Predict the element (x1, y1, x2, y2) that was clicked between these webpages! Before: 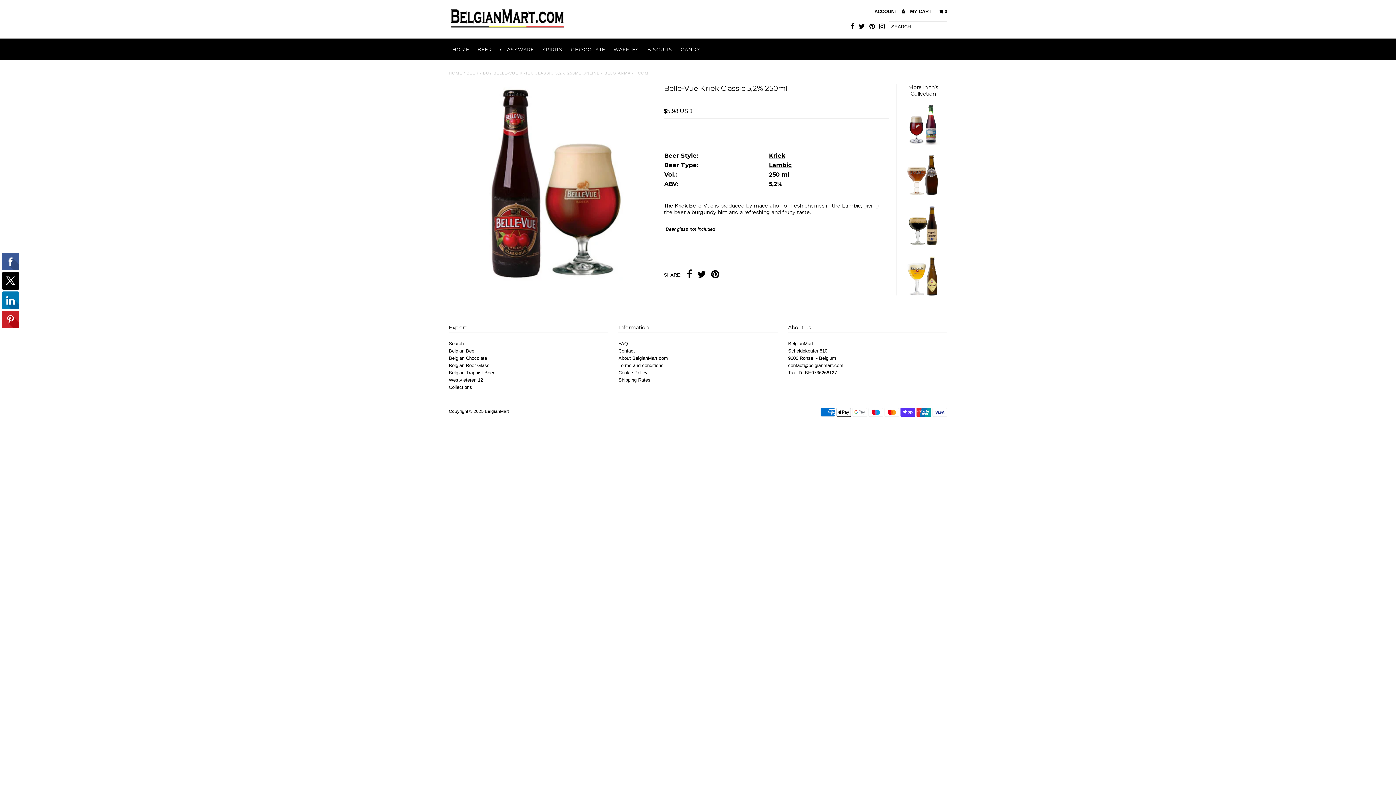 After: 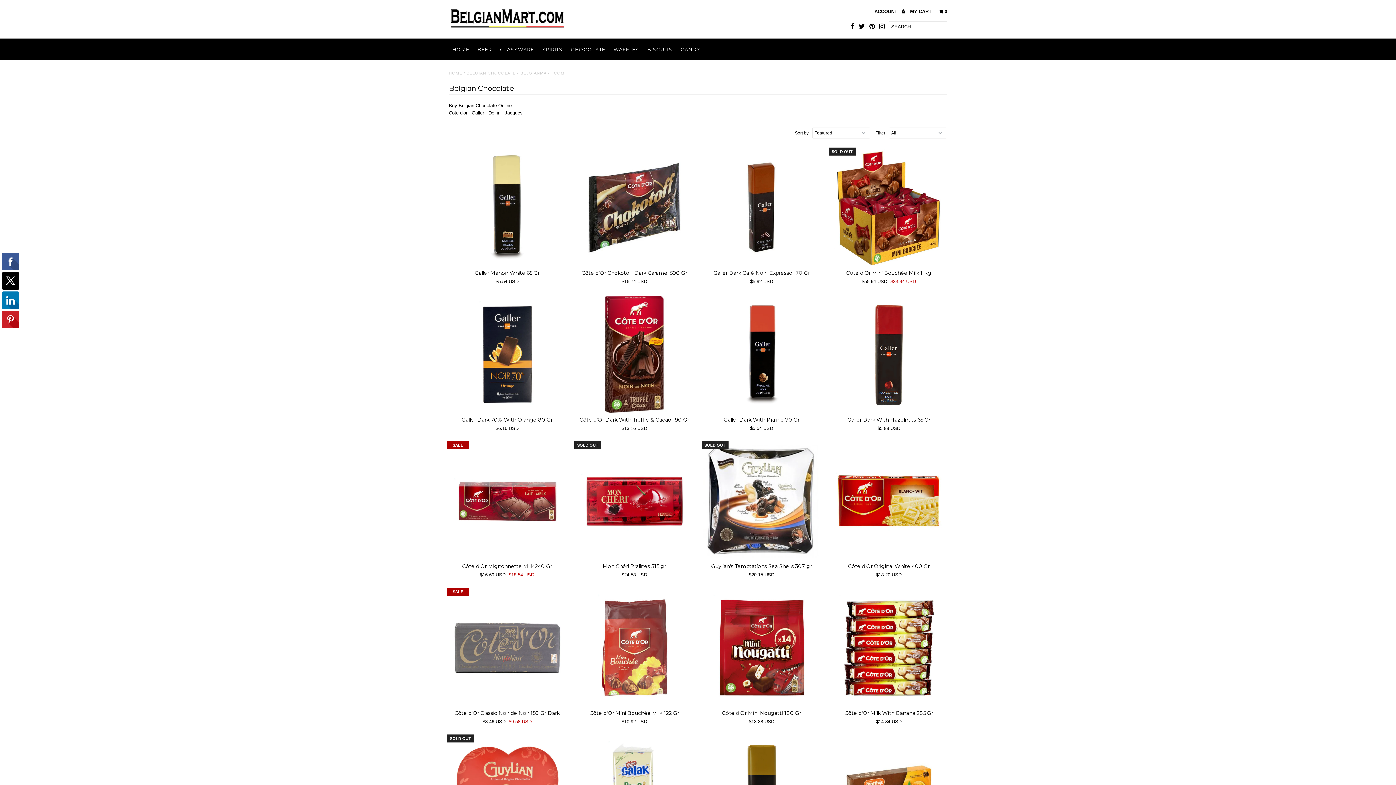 Action: bbox: (448, 355, 487, 361) label: Belgian Chocolate